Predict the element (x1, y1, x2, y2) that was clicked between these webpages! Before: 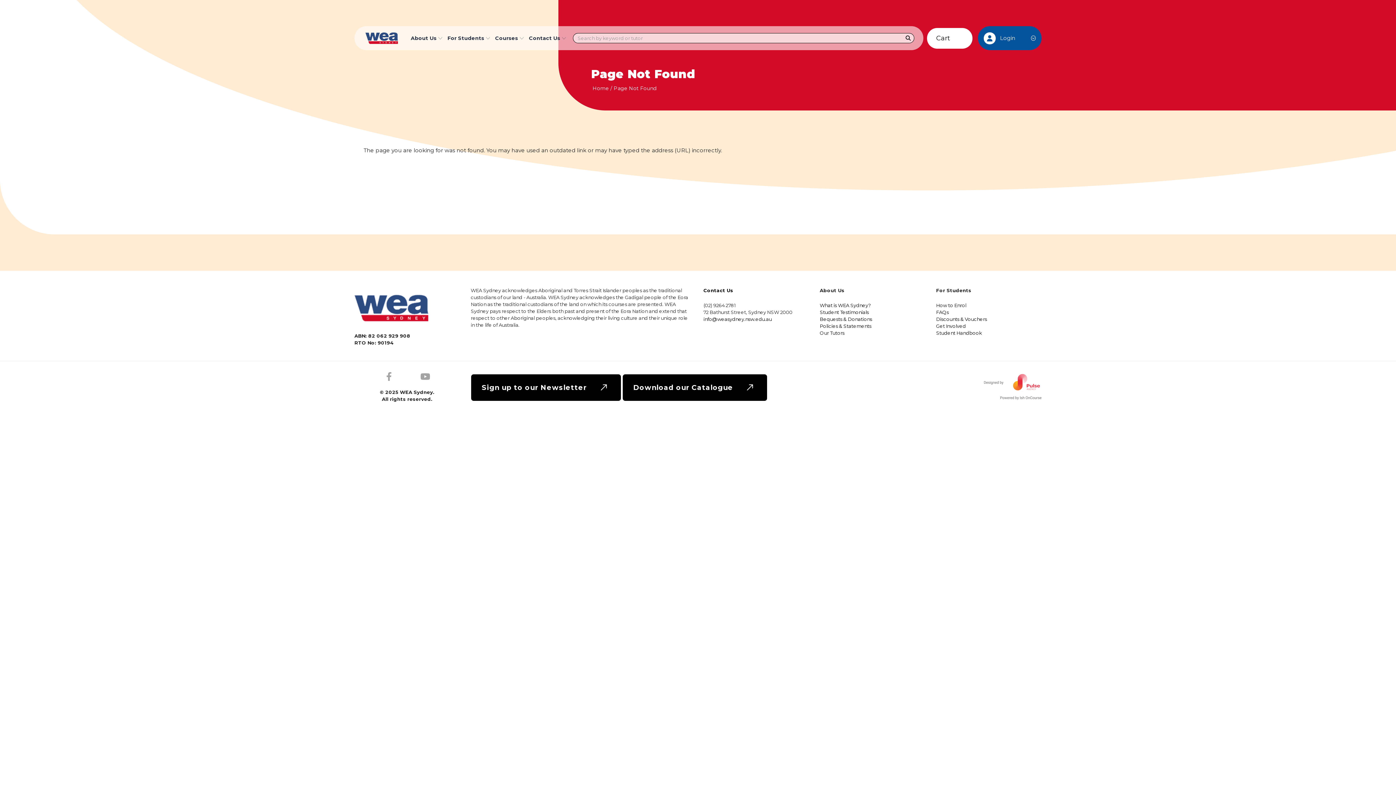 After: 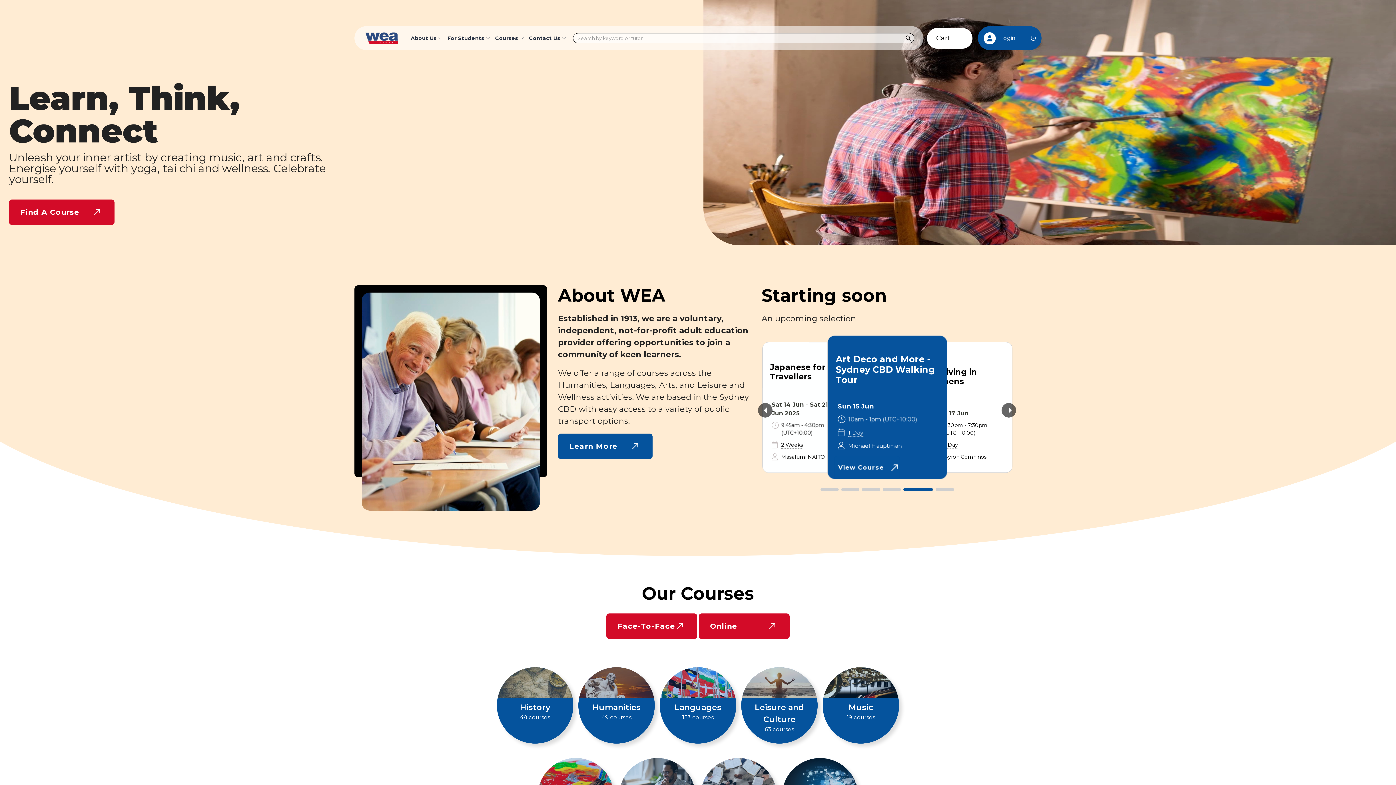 Action: bbox: (444, 26, 491, 50) label: For Students